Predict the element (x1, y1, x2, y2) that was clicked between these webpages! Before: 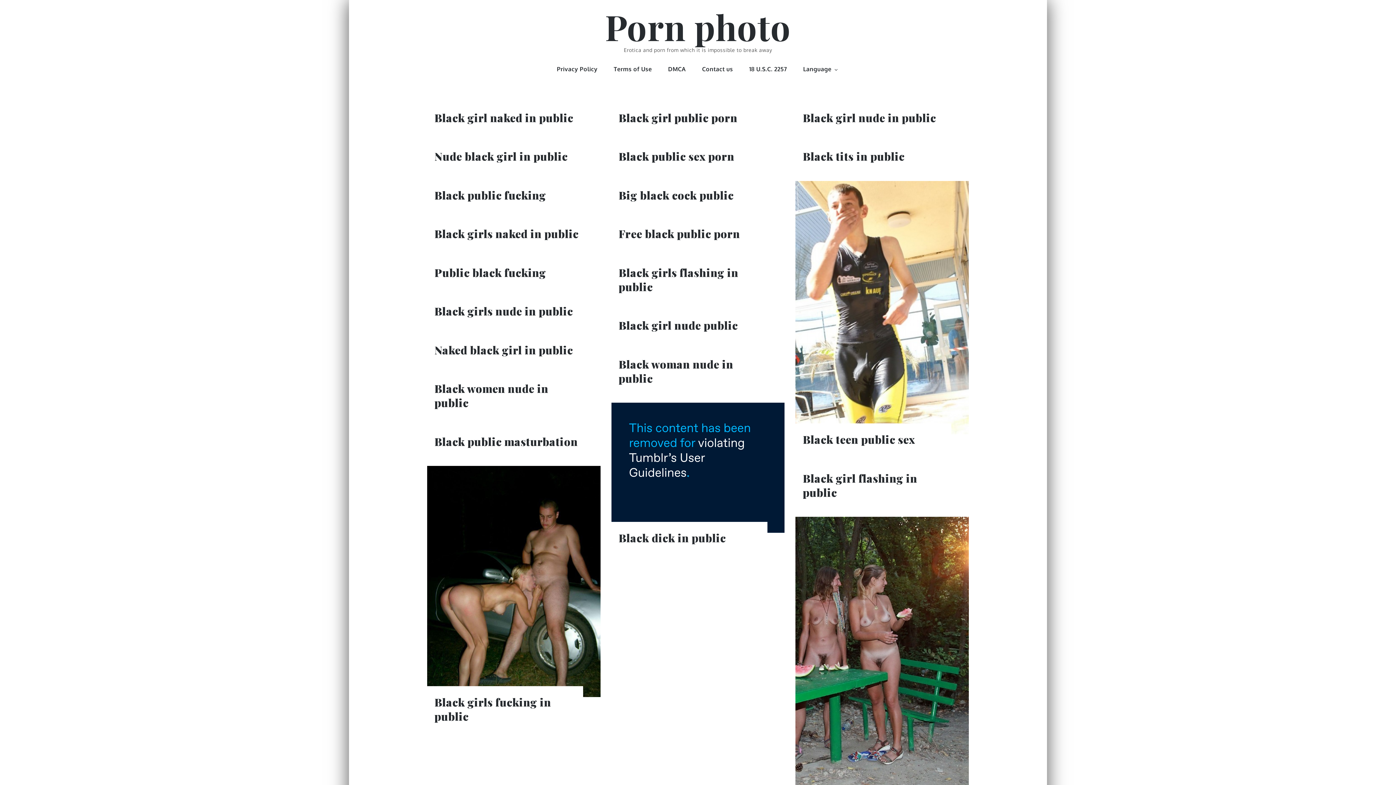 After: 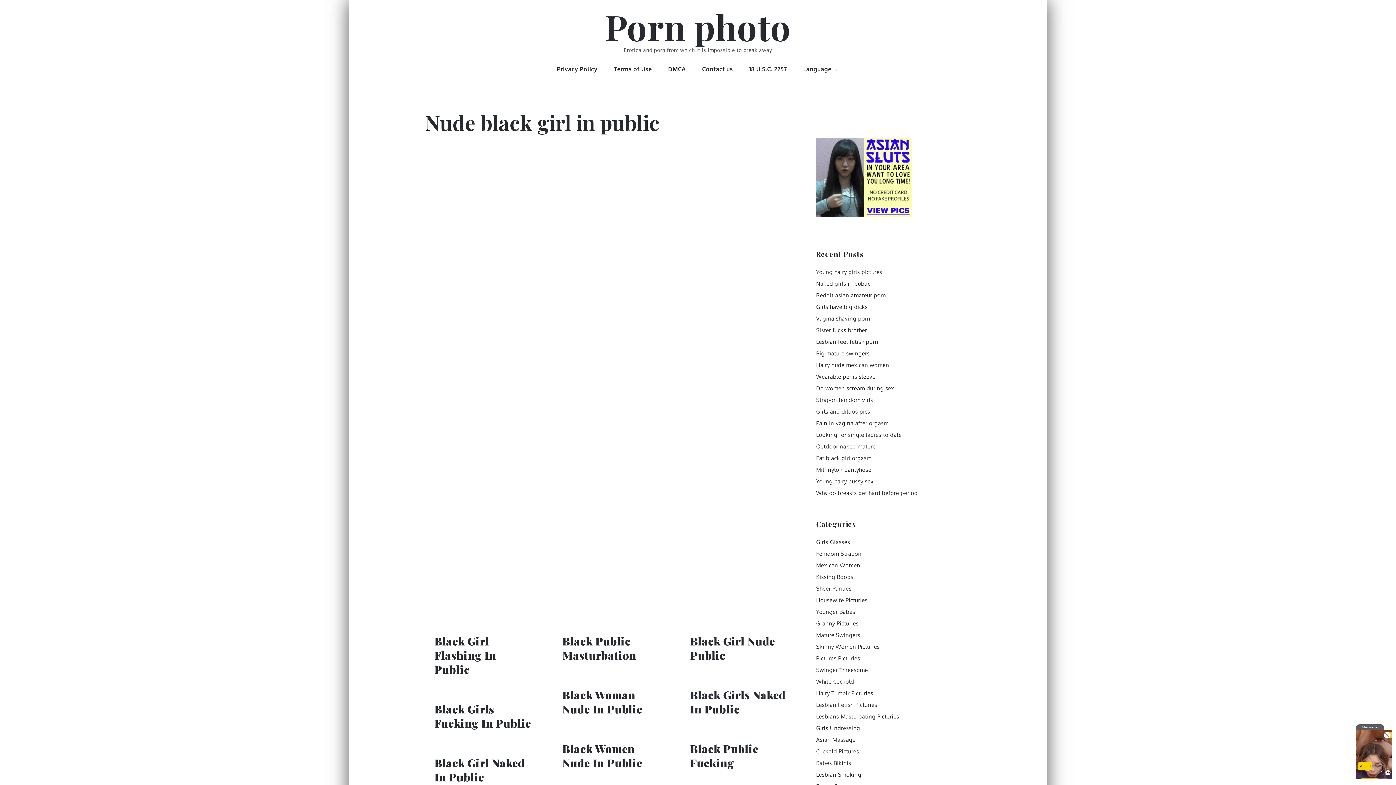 Action: label: Nude black girl in public bbox: (434, 149, 583, 163)